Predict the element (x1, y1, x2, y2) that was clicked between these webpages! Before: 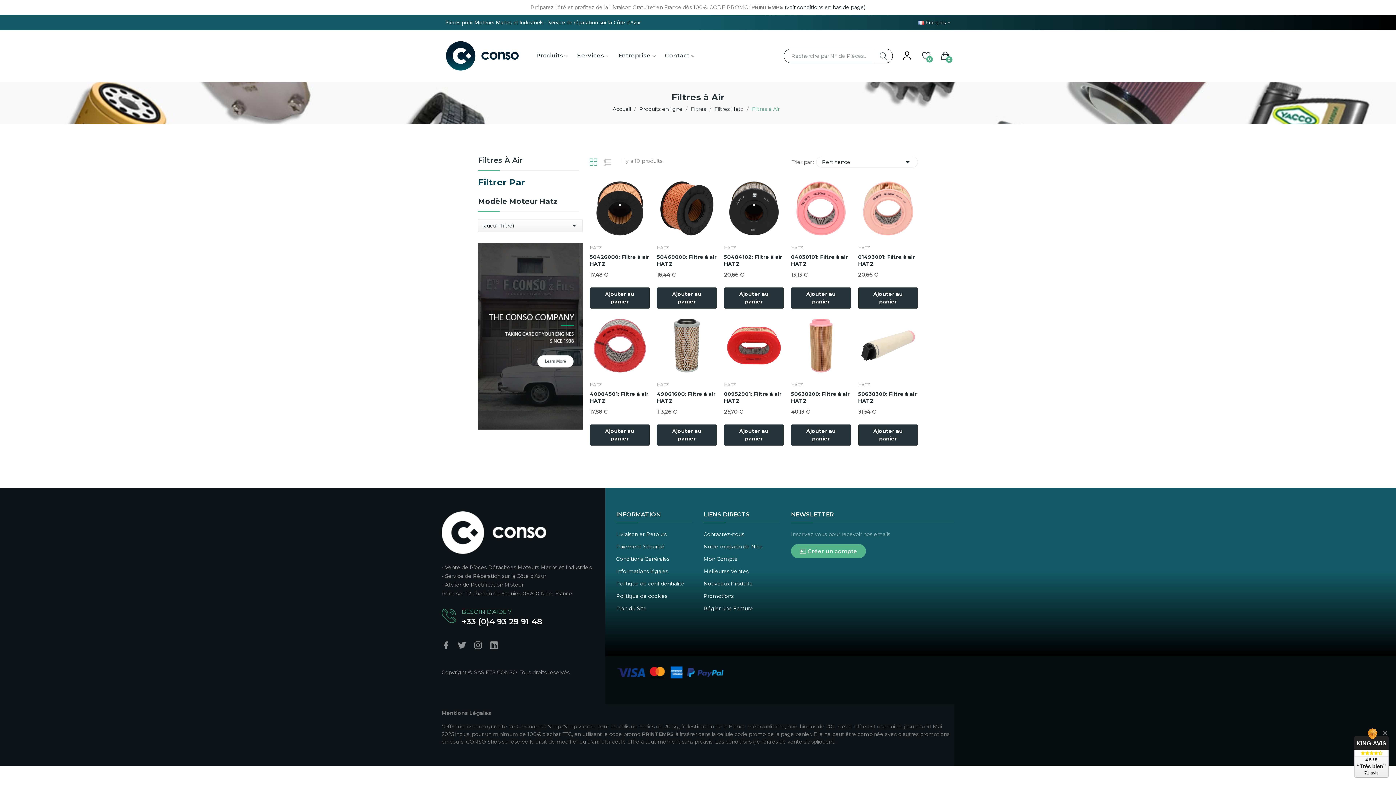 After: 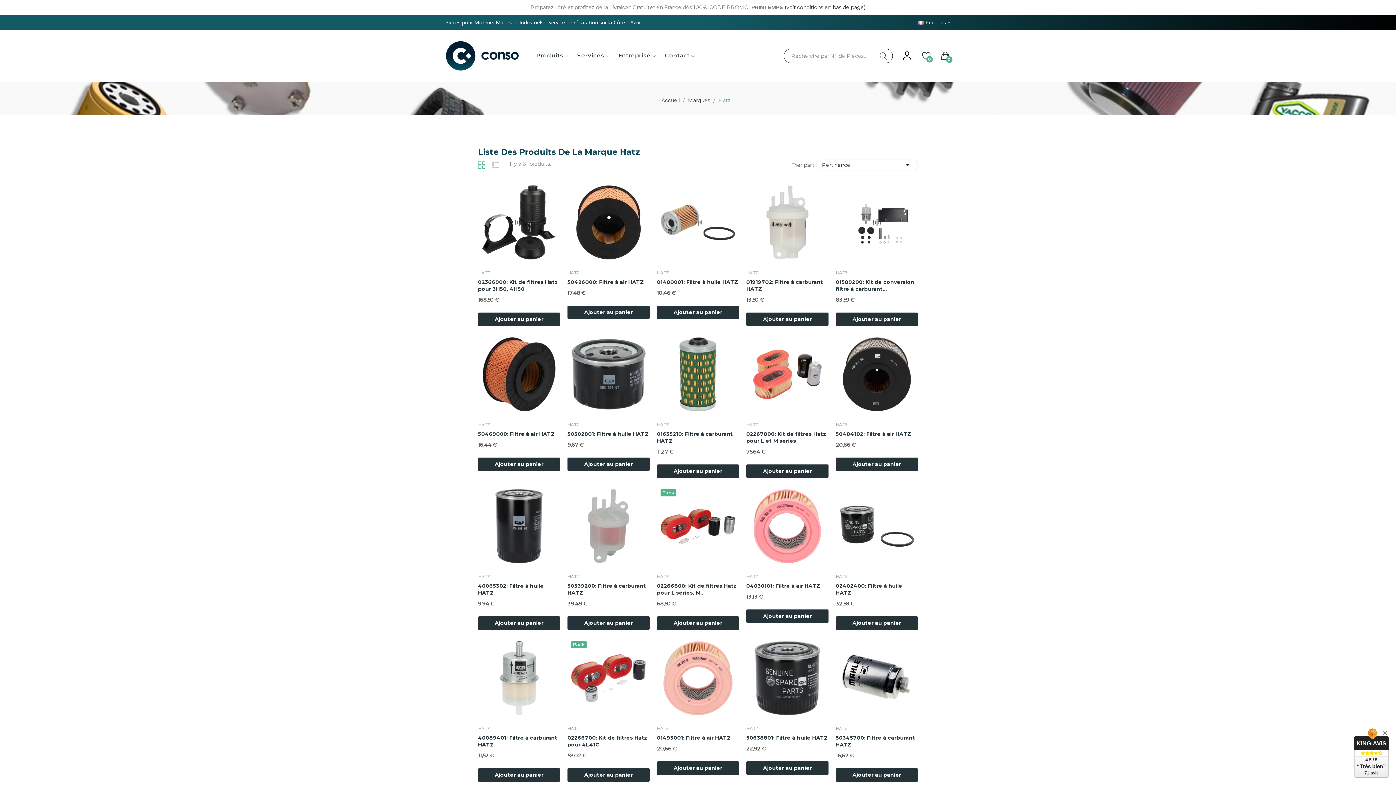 Action: label: HATZ bbox: (590, 383, 649, 387)